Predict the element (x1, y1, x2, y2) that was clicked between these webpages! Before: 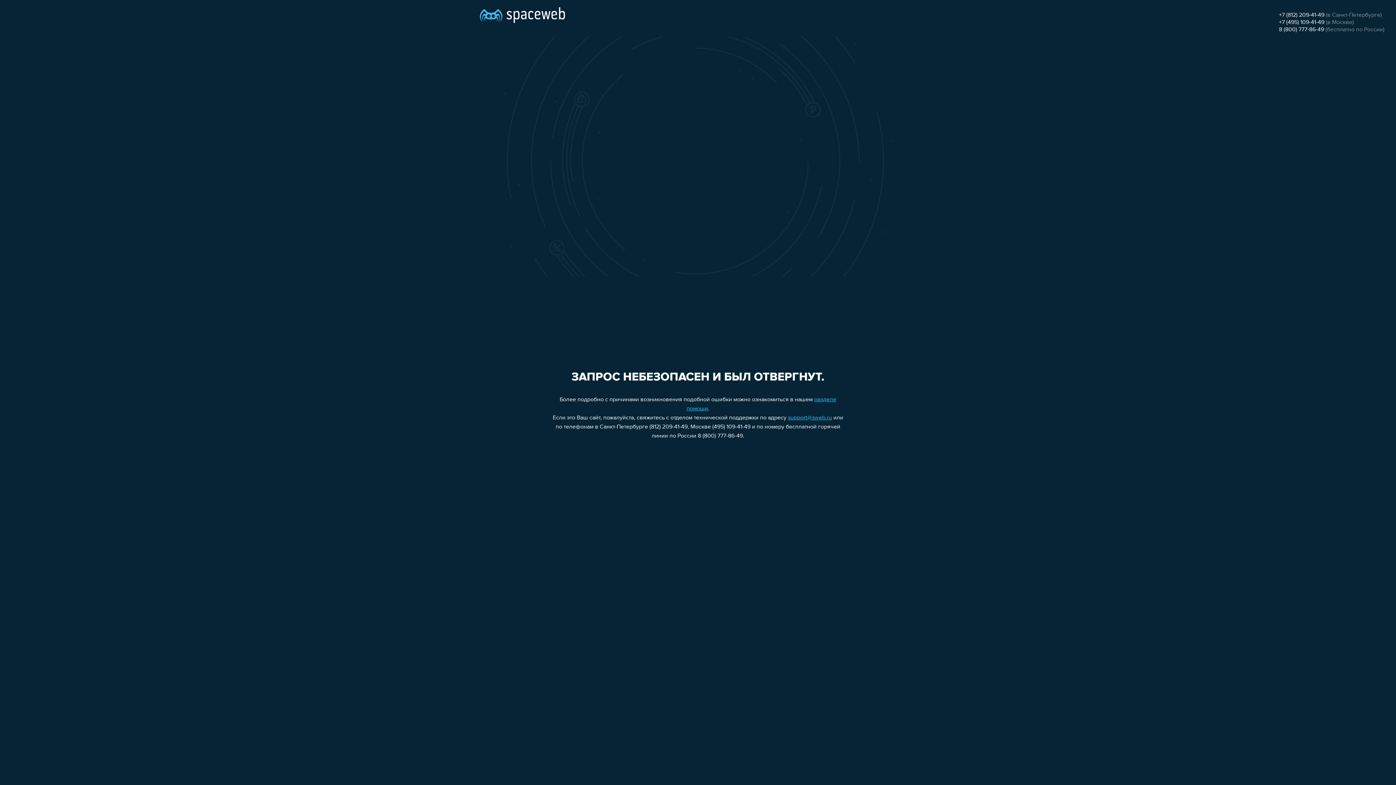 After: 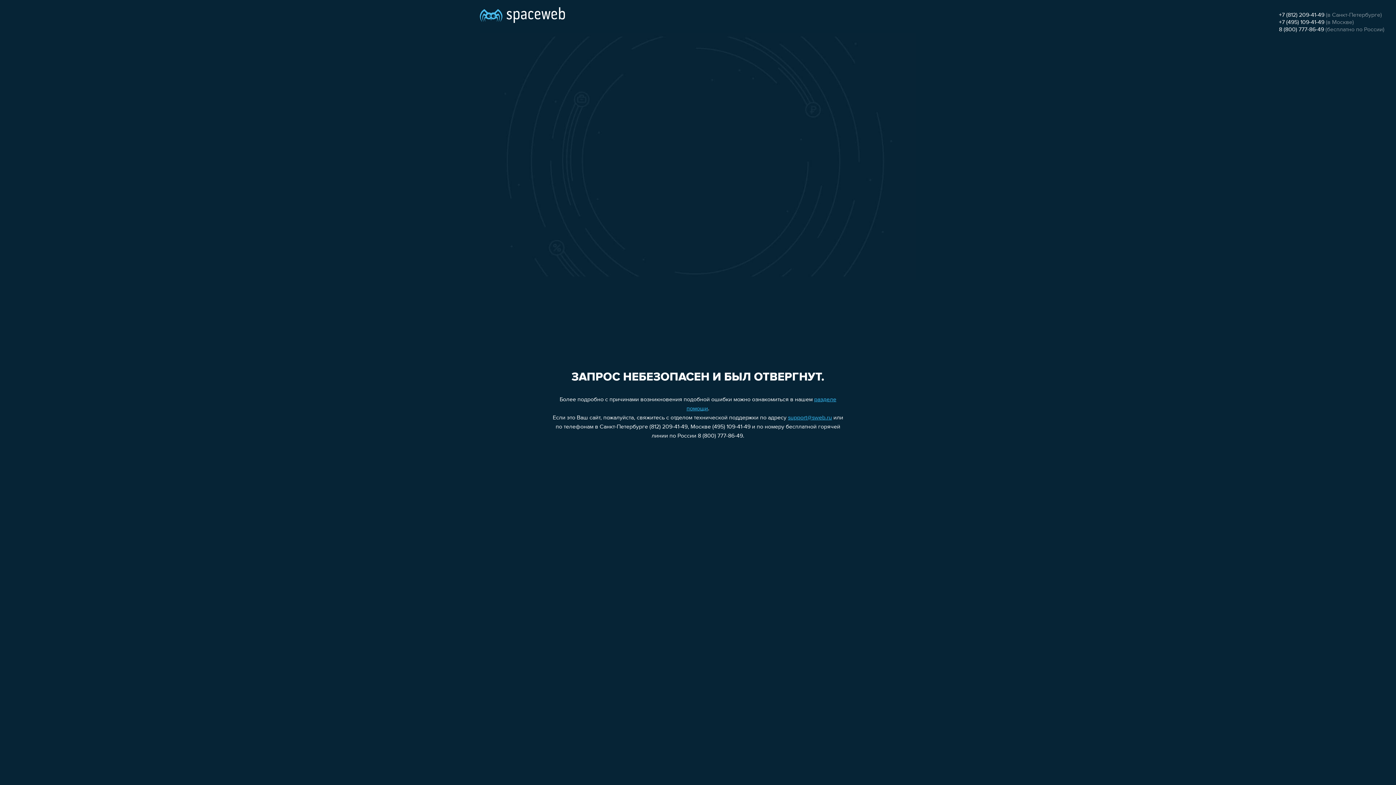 Action: bbox: (1279, 26, 1324, 32) label: 8 (800) 777-86-49